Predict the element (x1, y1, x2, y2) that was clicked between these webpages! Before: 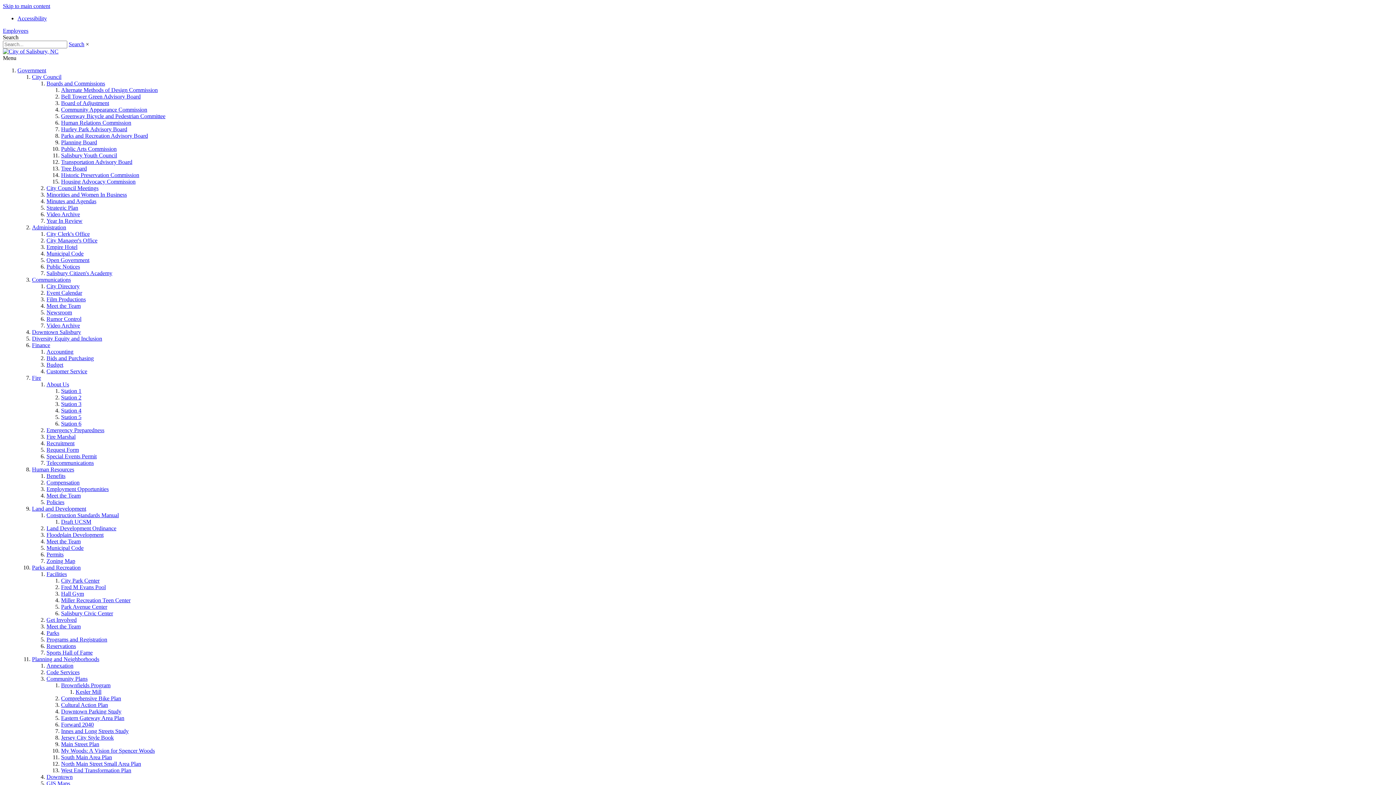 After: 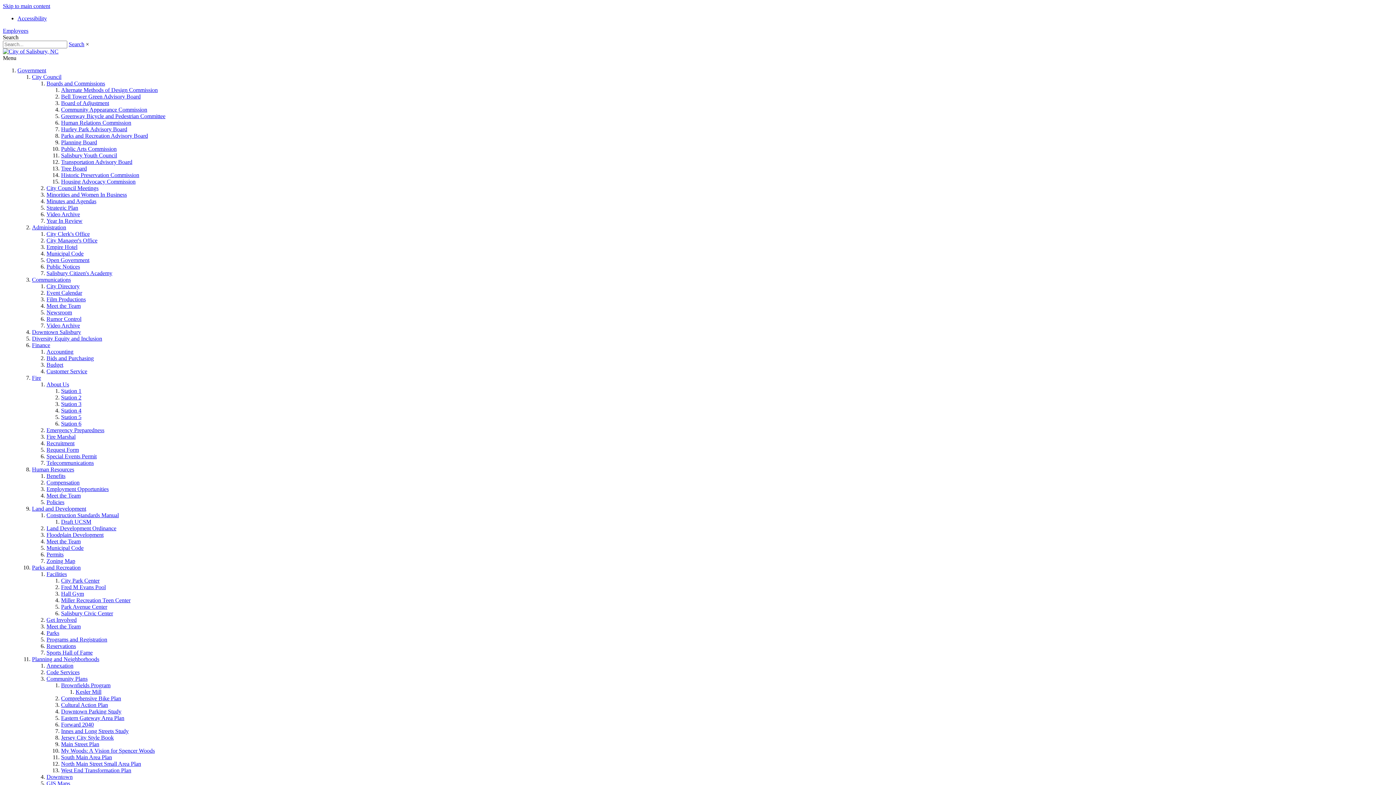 Action: label: Code Services bbox: (46, 669, 79, 675)